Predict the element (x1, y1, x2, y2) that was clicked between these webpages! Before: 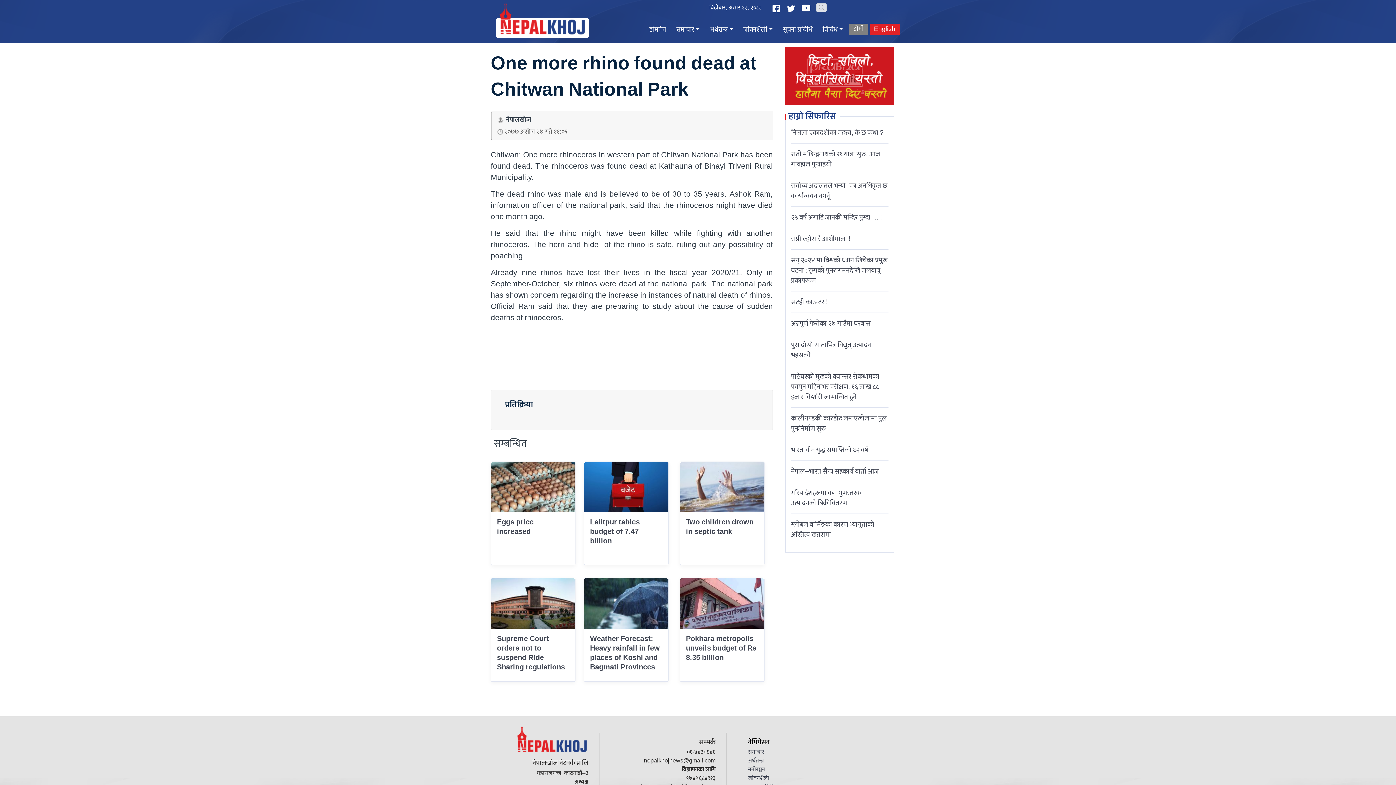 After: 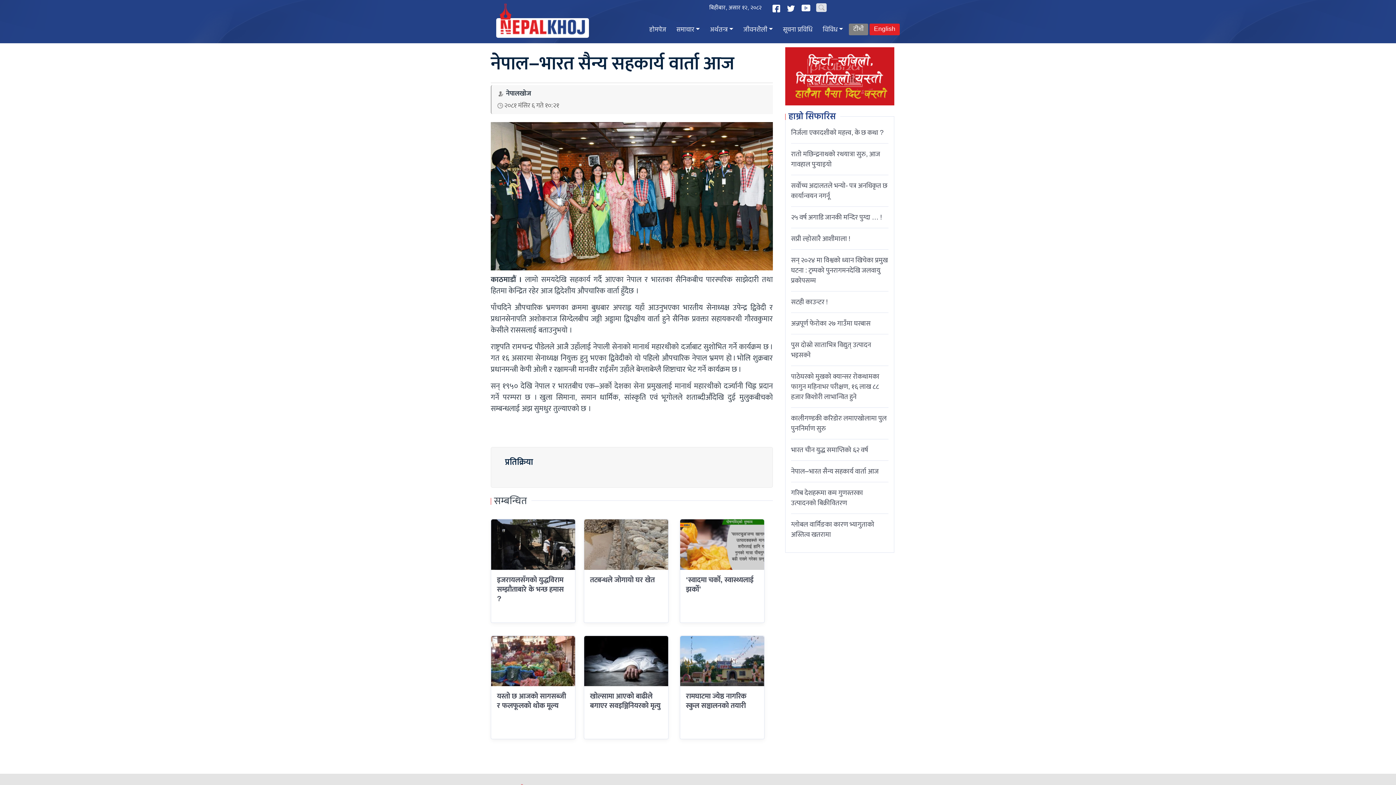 Action: bbox: (791, 465, 878, 477) label: नेपाल–भारत सैन्य सहकार्य वार्ता आज